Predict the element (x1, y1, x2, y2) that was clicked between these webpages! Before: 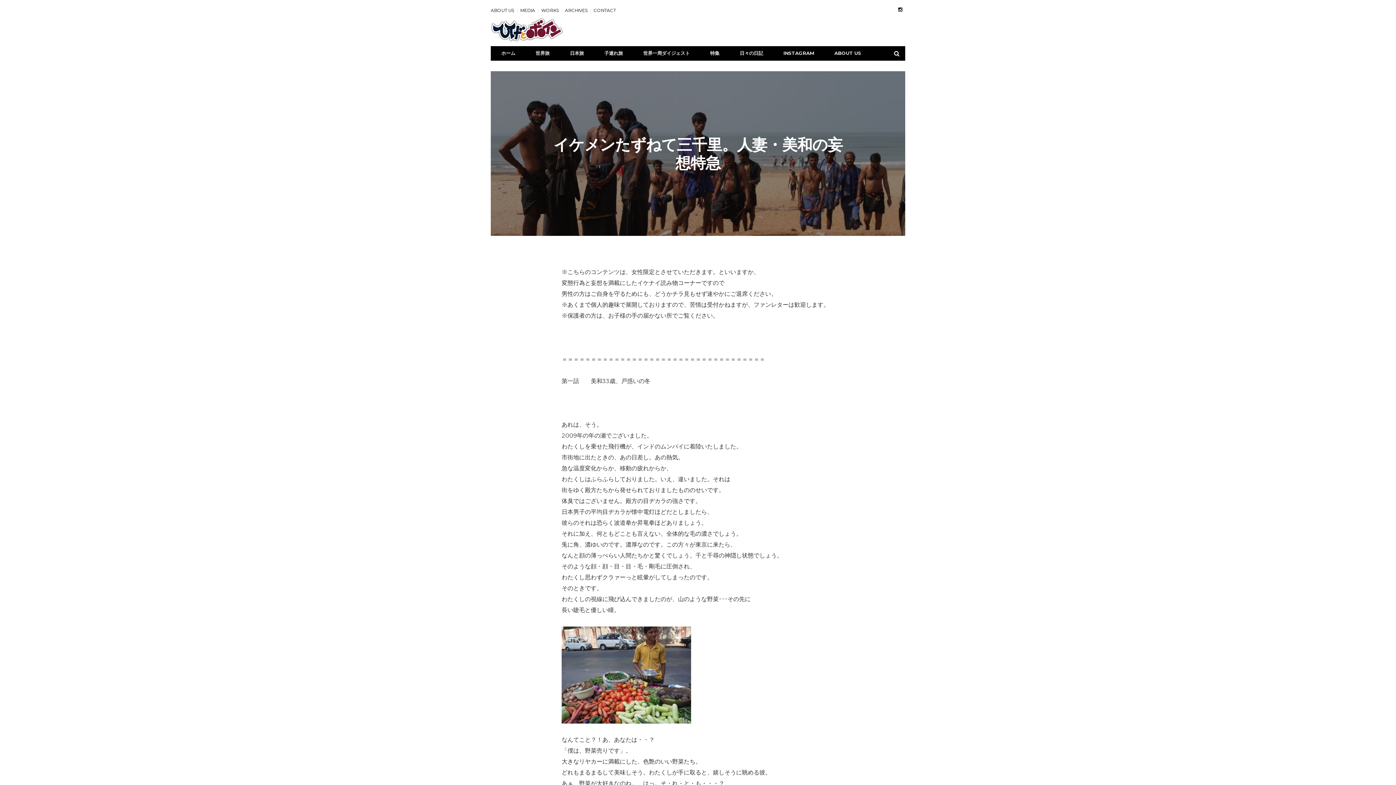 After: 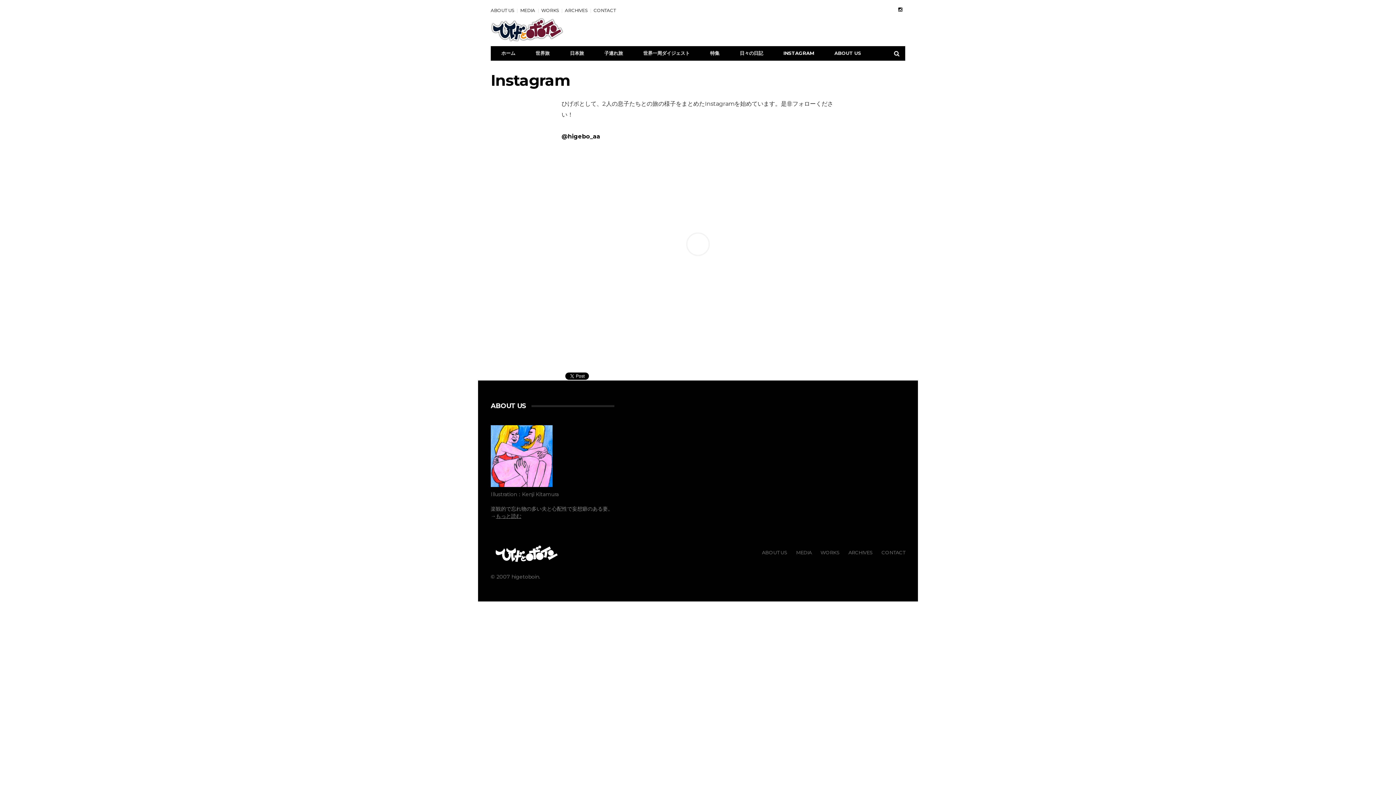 Action: bbox: (773, 46, 824, 60) label: INSTAGRAM